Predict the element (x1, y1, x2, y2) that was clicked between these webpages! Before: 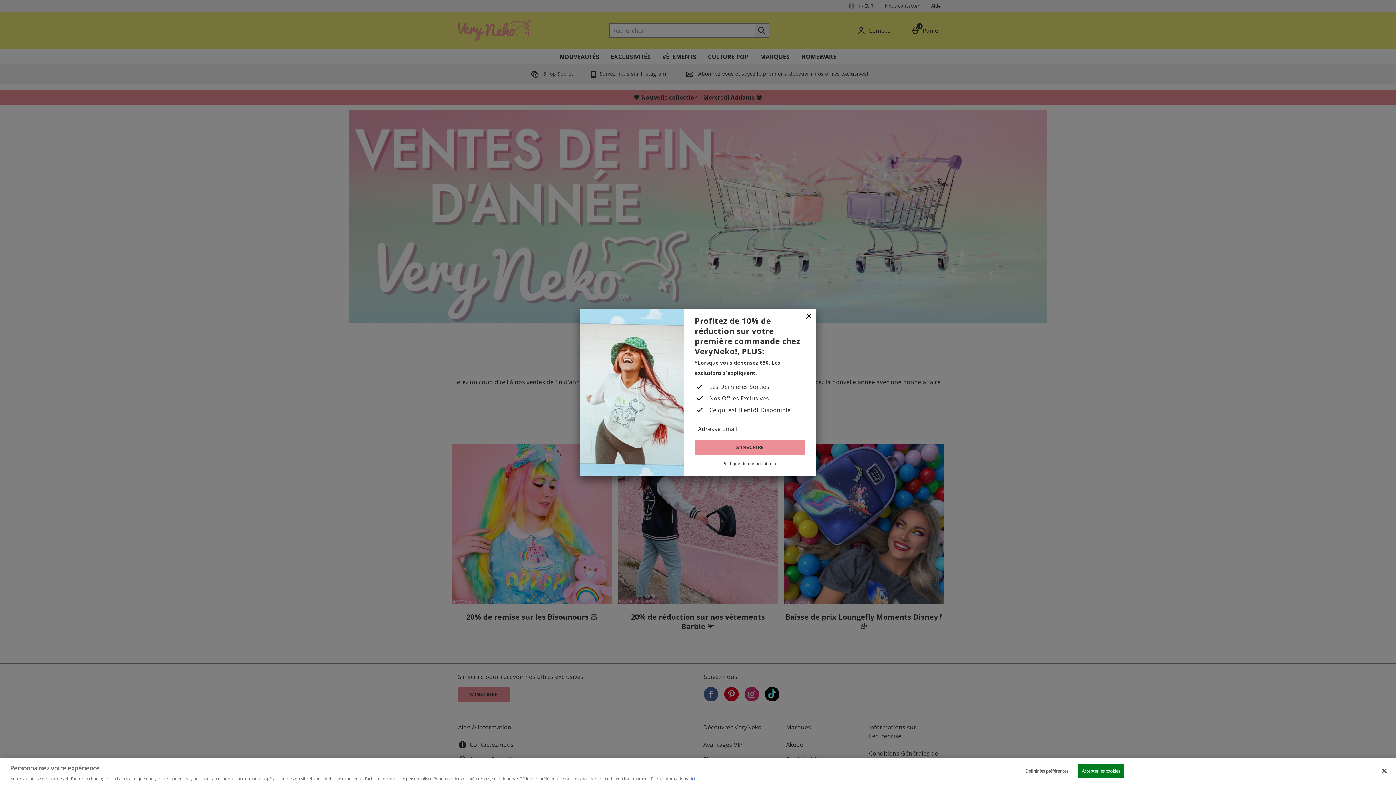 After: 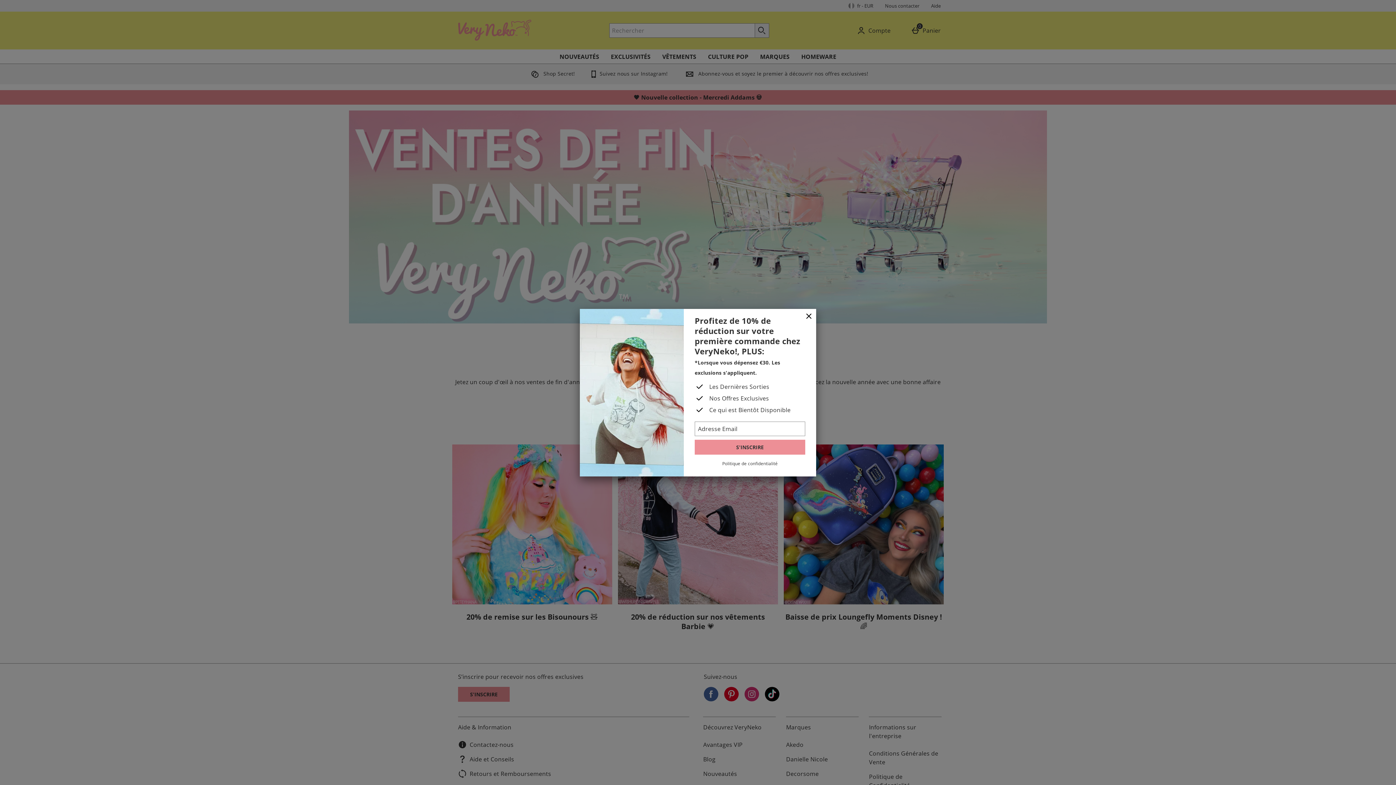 Action: bbox: (1078, 764, 1124, 778) label: Accepter les cookies